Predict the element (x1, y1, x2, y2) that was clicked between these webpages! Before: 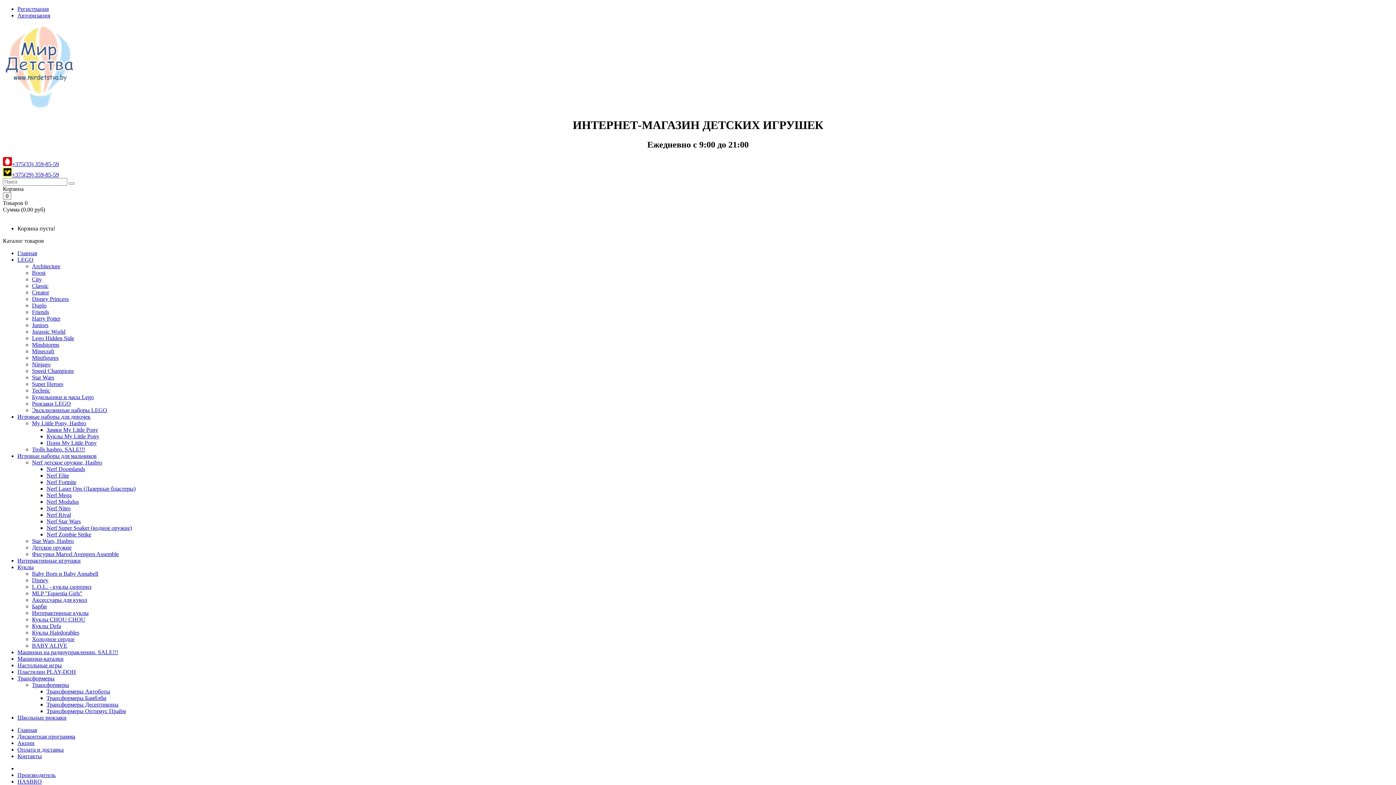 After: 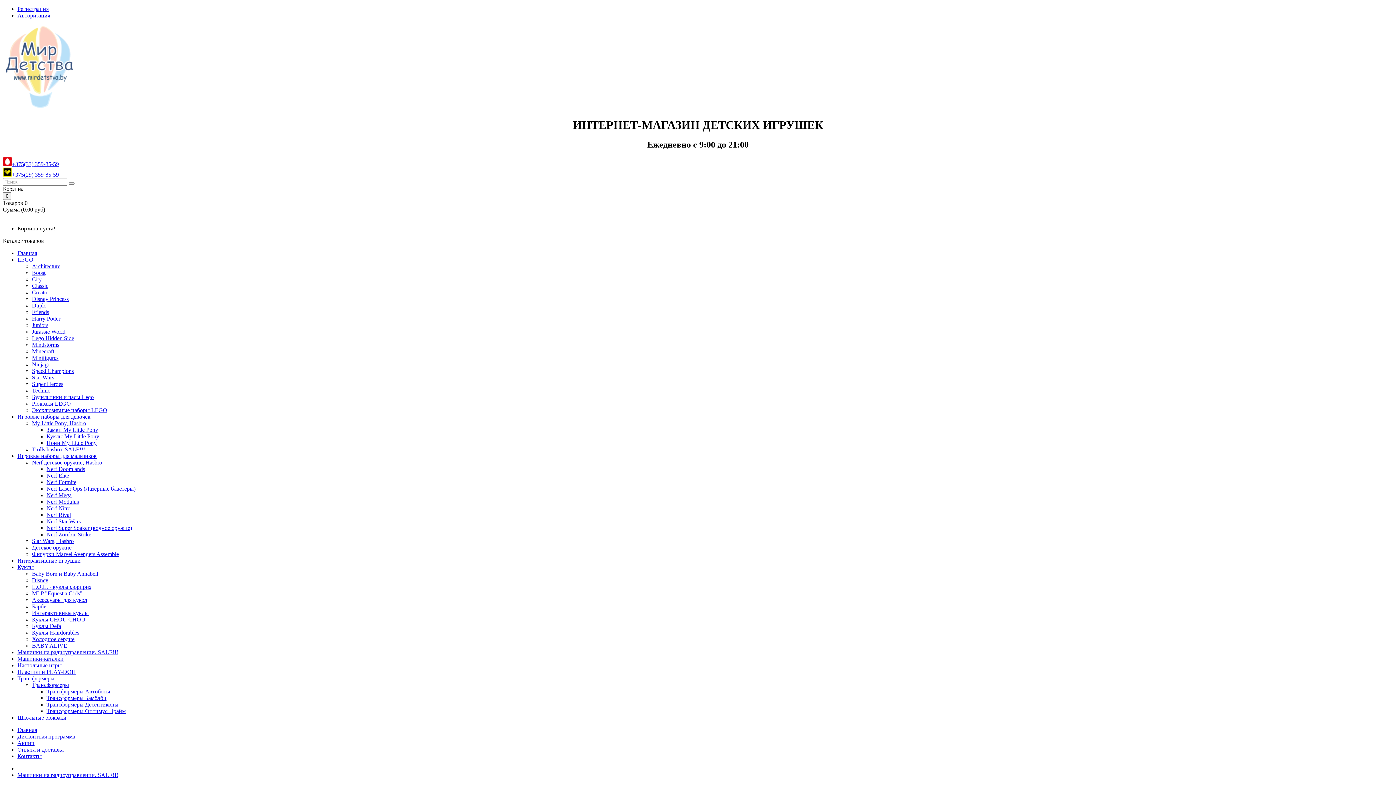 Action: label: Машинки на радиоуправлении. SALE!!! bbox: (17, 649, 118, 655)